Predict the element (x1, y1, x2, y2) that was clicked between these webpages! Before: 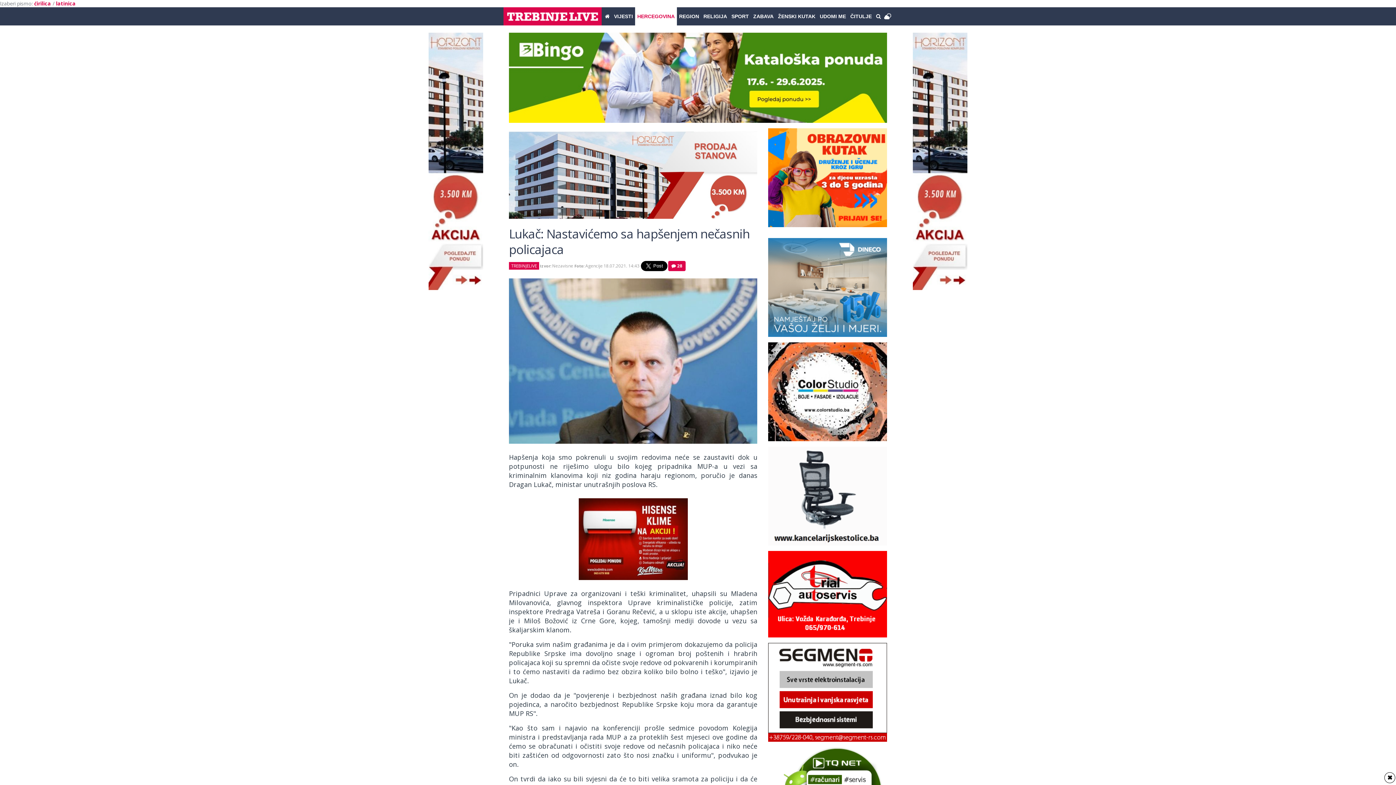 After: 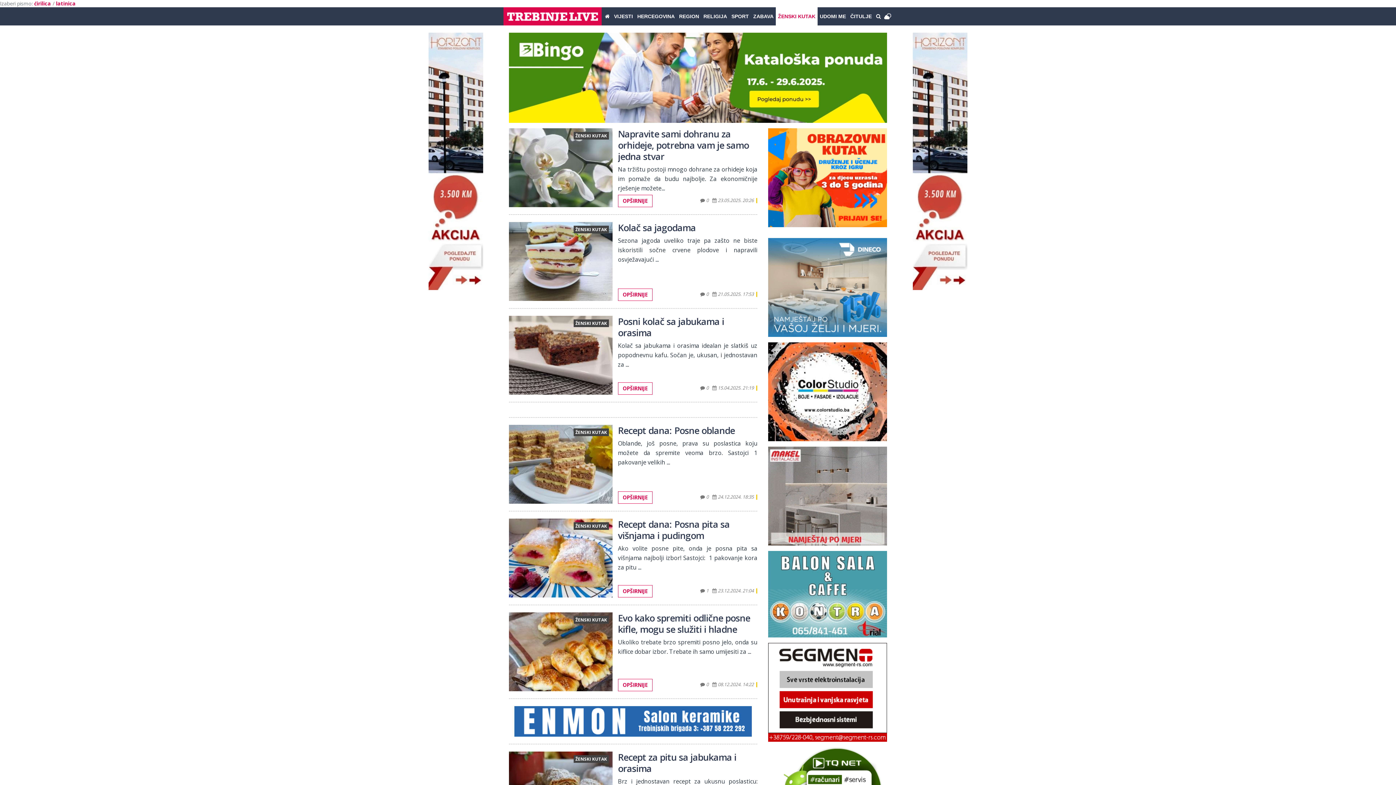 Action: bbox: (776, 7, 817, 25) label: ŽENSKI KUTAK